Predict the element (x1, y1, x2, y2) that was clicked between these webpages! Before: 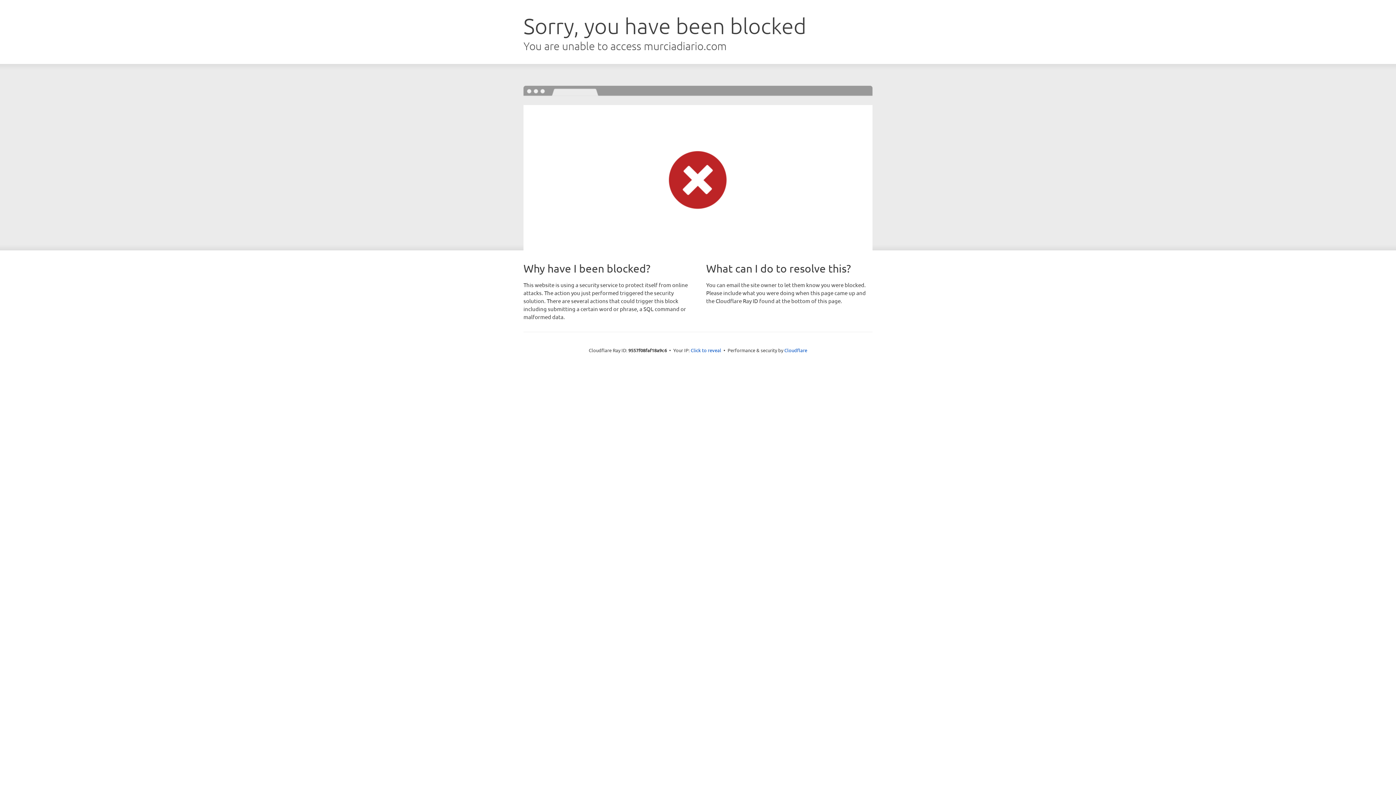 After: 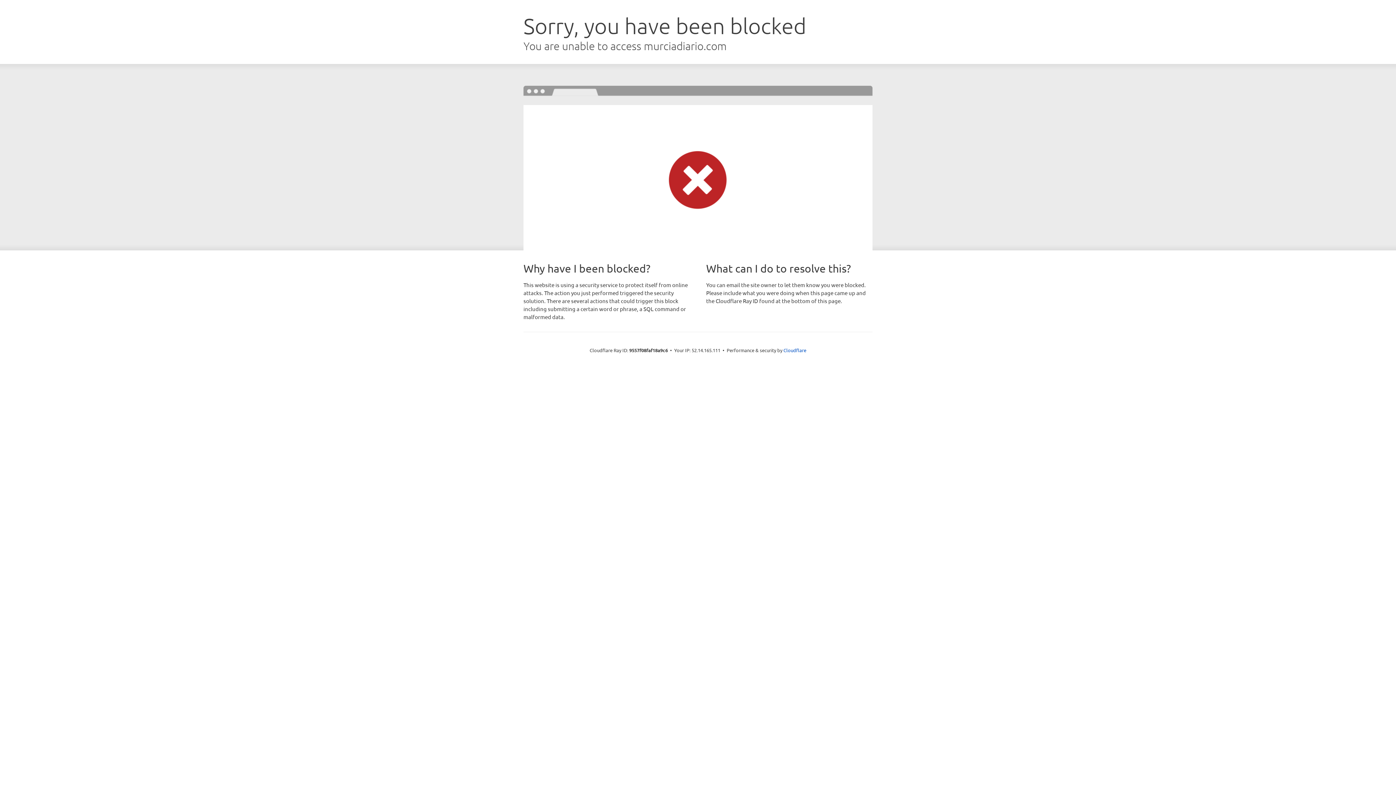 Action: bbox: (690, 346, 721, 353) label: Click to reveal